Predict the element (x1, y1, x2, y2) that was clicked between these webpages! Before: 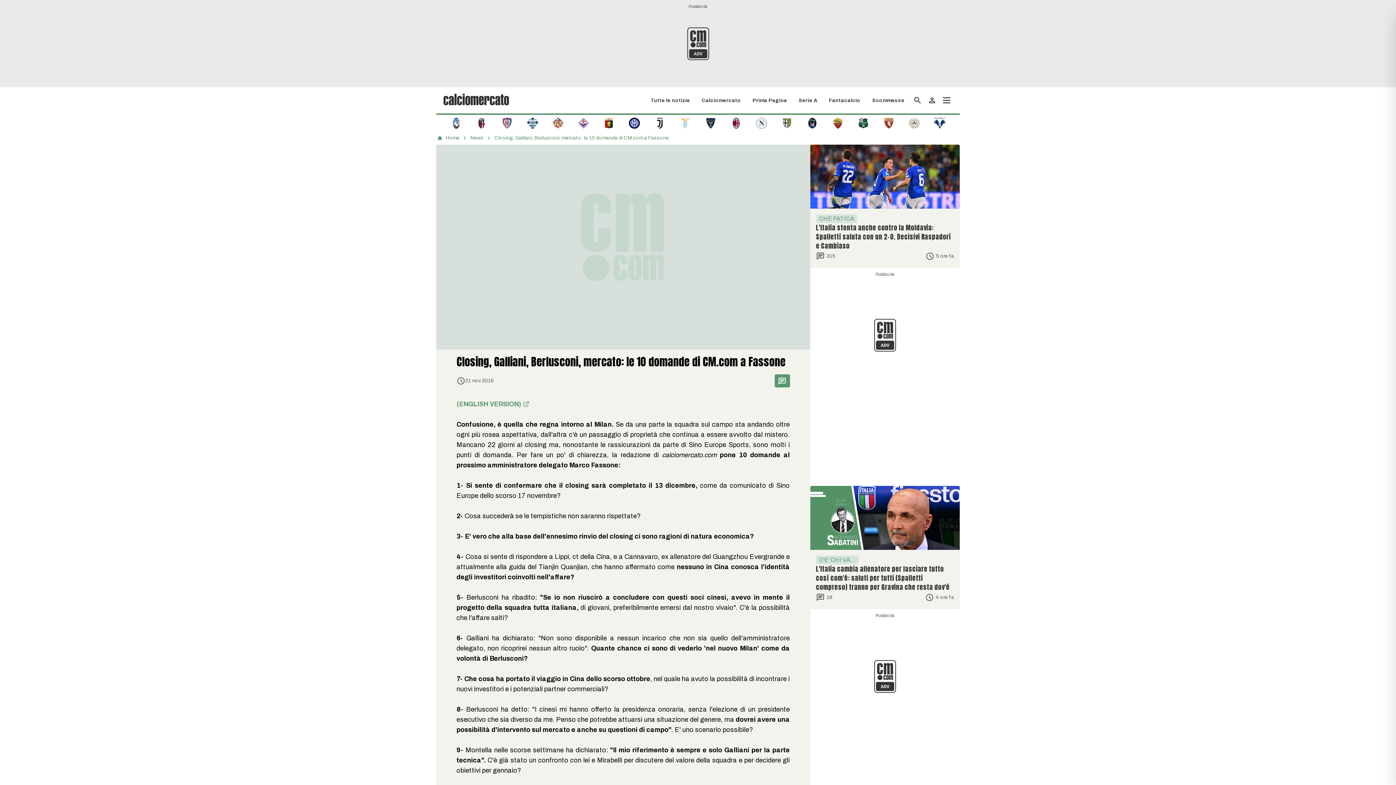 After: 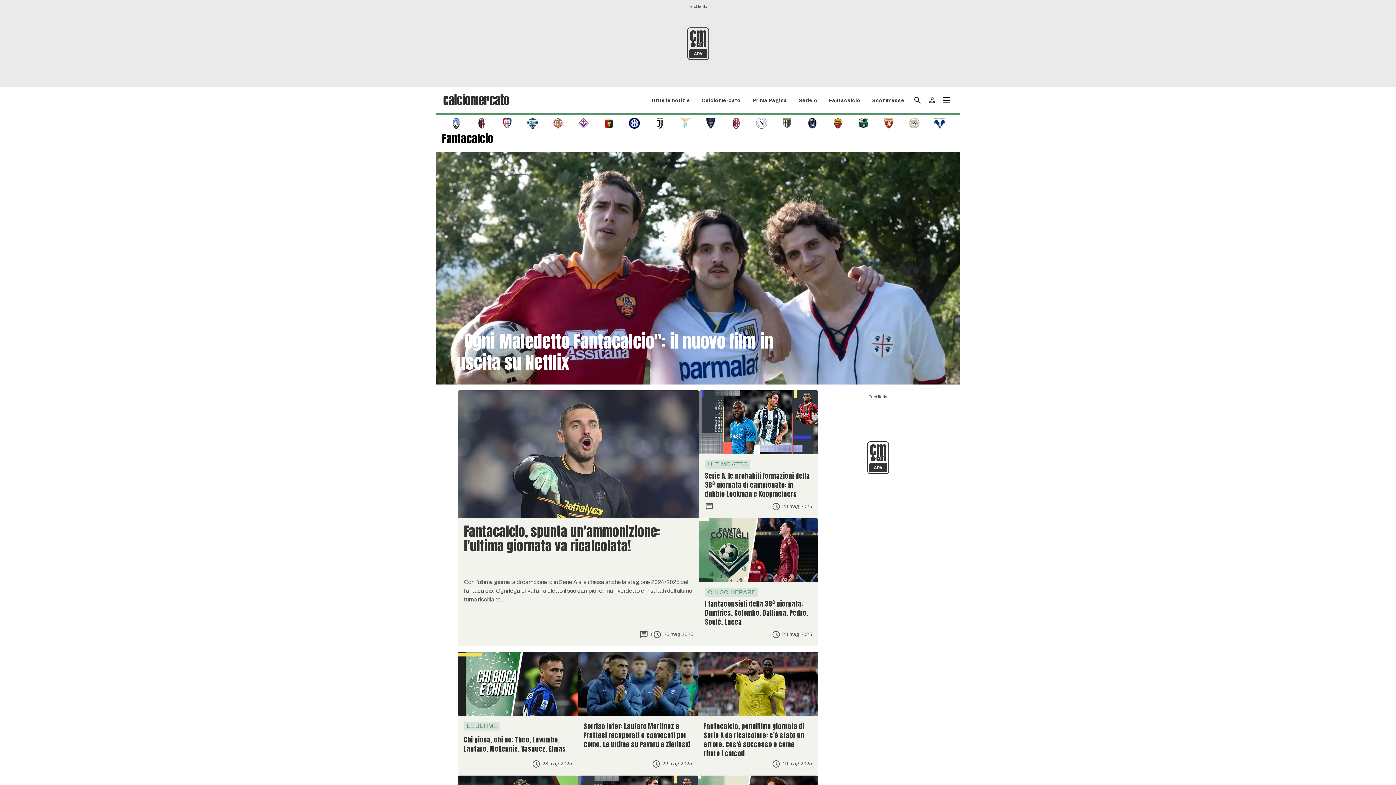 Action: label: Fantacalcio bbox: (829, 97, 860, 103)